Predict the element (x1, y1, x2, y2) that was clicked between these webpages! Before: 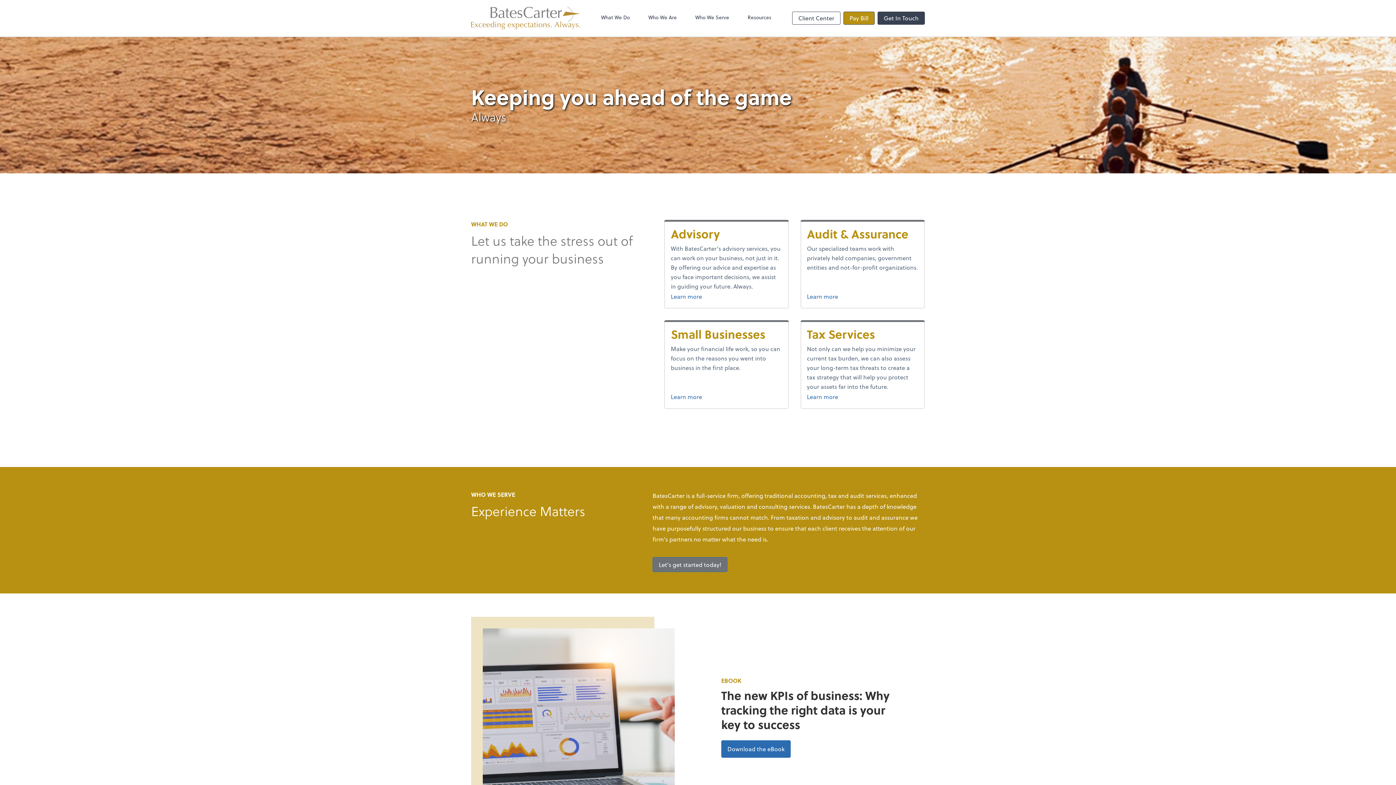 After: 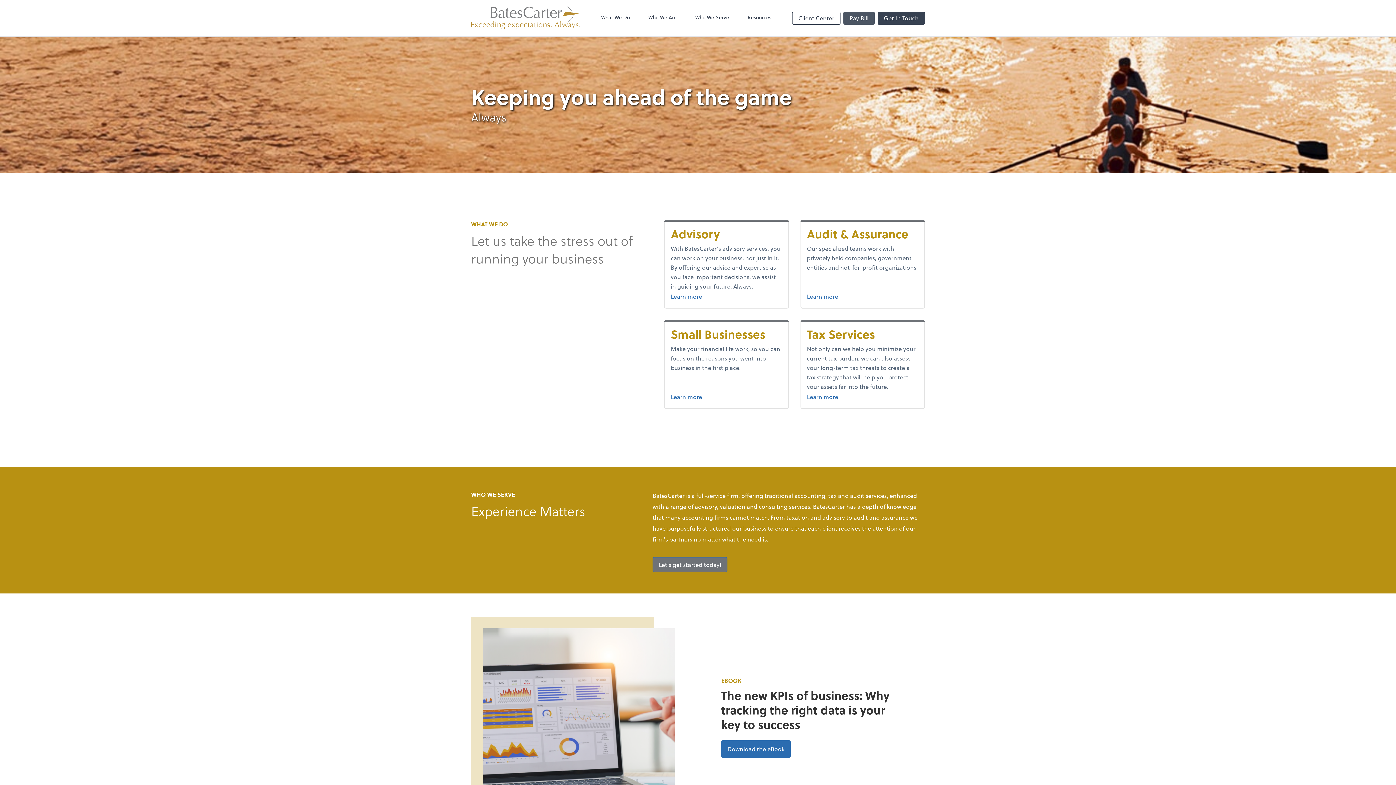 Action: bbox: (843, 11, 874, 24) label: Pay Bill